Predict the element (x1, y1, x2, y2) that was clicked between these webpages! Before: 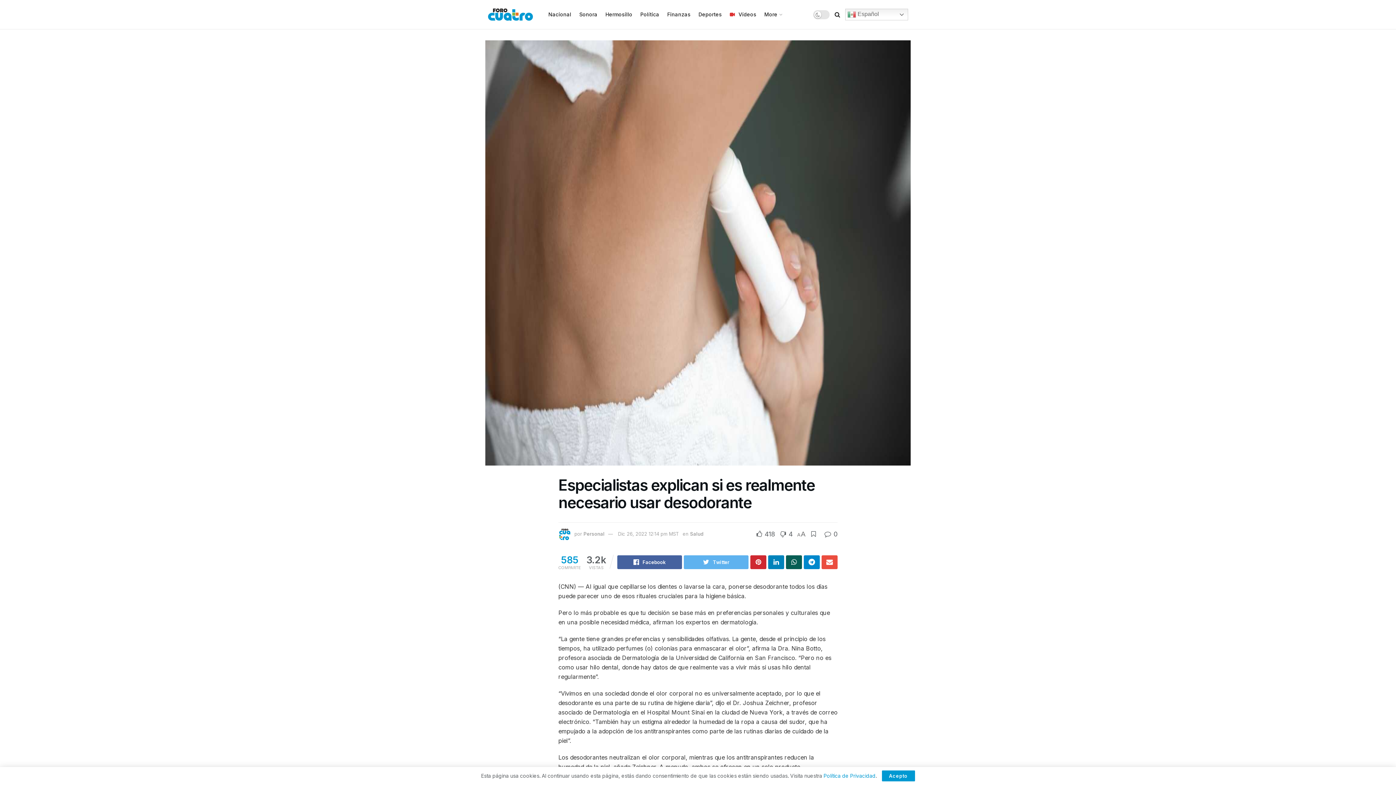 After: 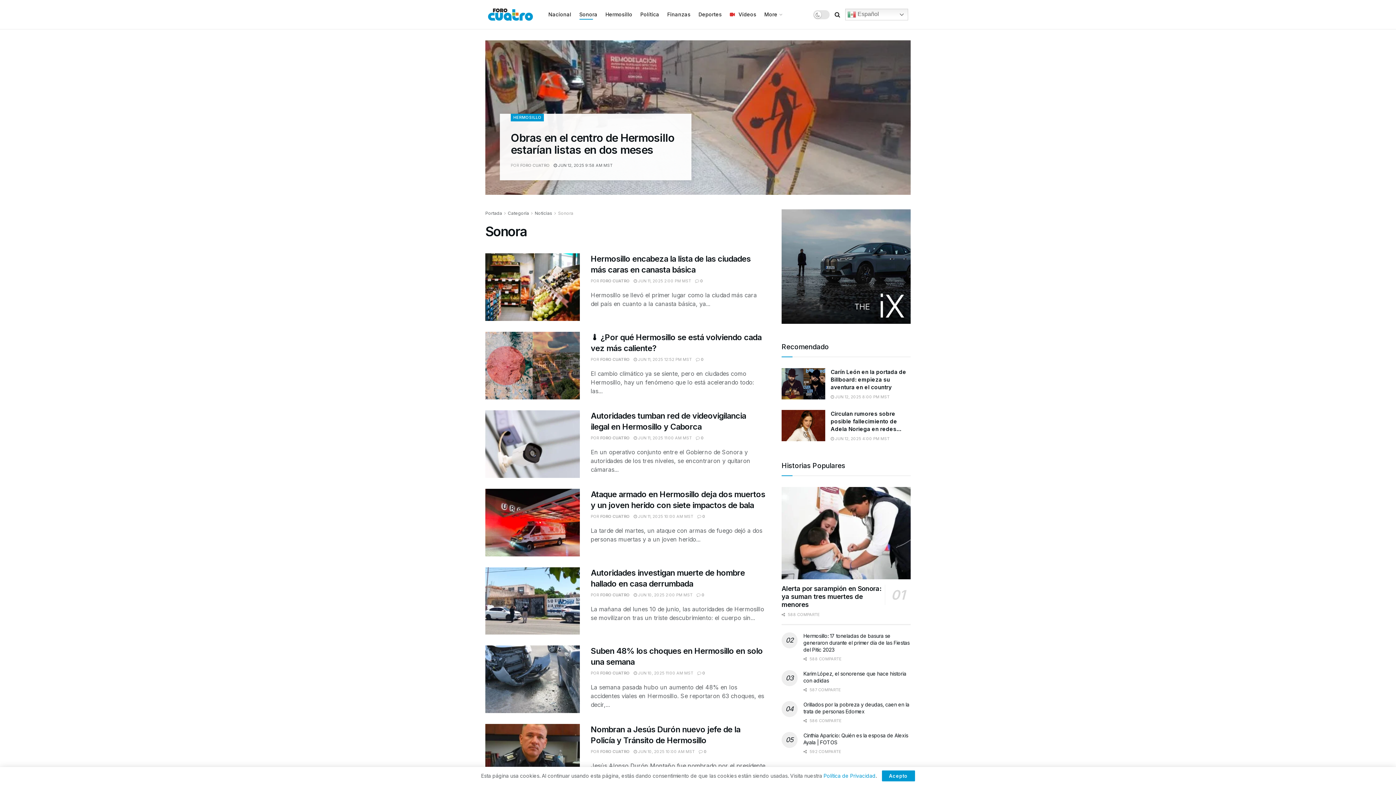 Action: bbox: (579, 9, 597, 19) label: Sonora